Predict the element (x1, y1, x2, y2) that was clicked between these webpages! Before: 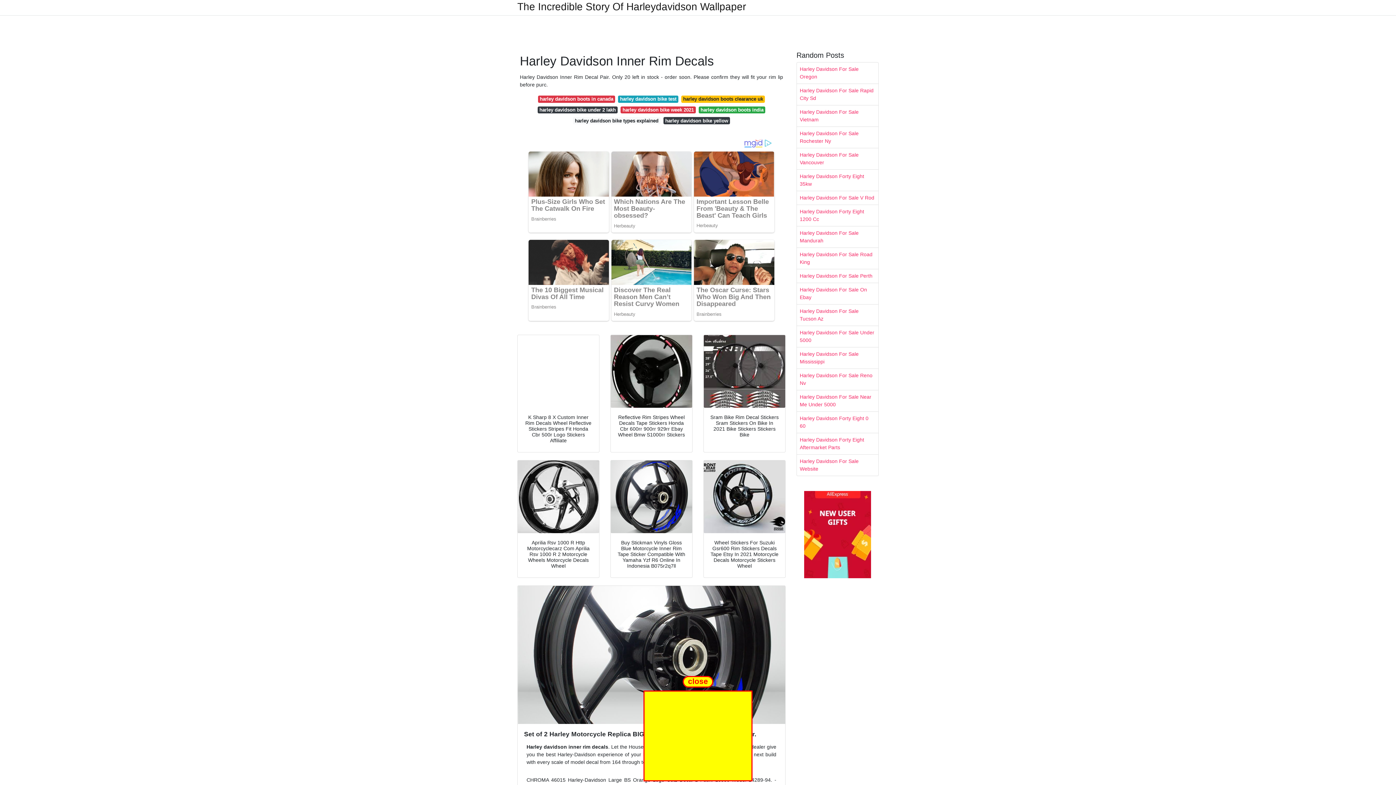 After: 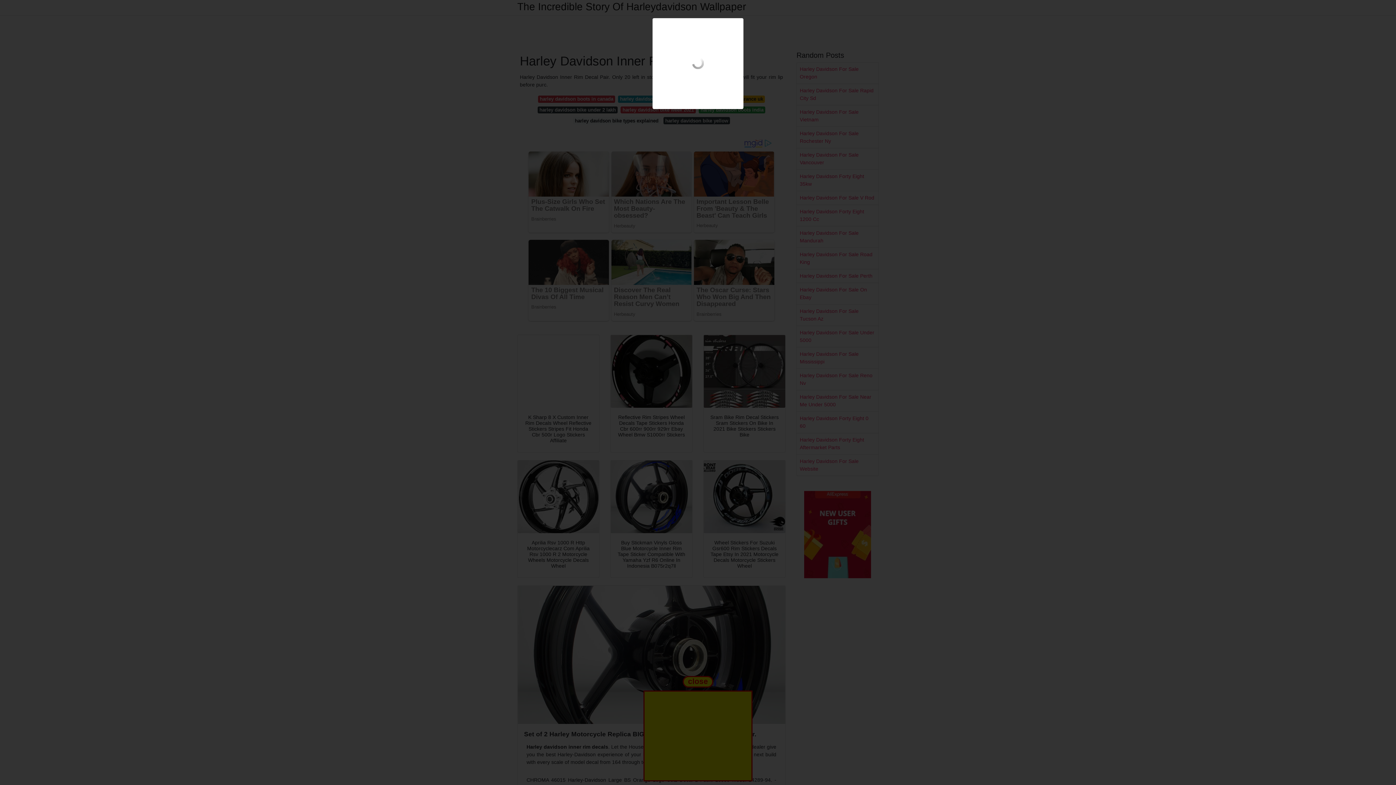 Action: bbox: (517, 460, 599, 533)